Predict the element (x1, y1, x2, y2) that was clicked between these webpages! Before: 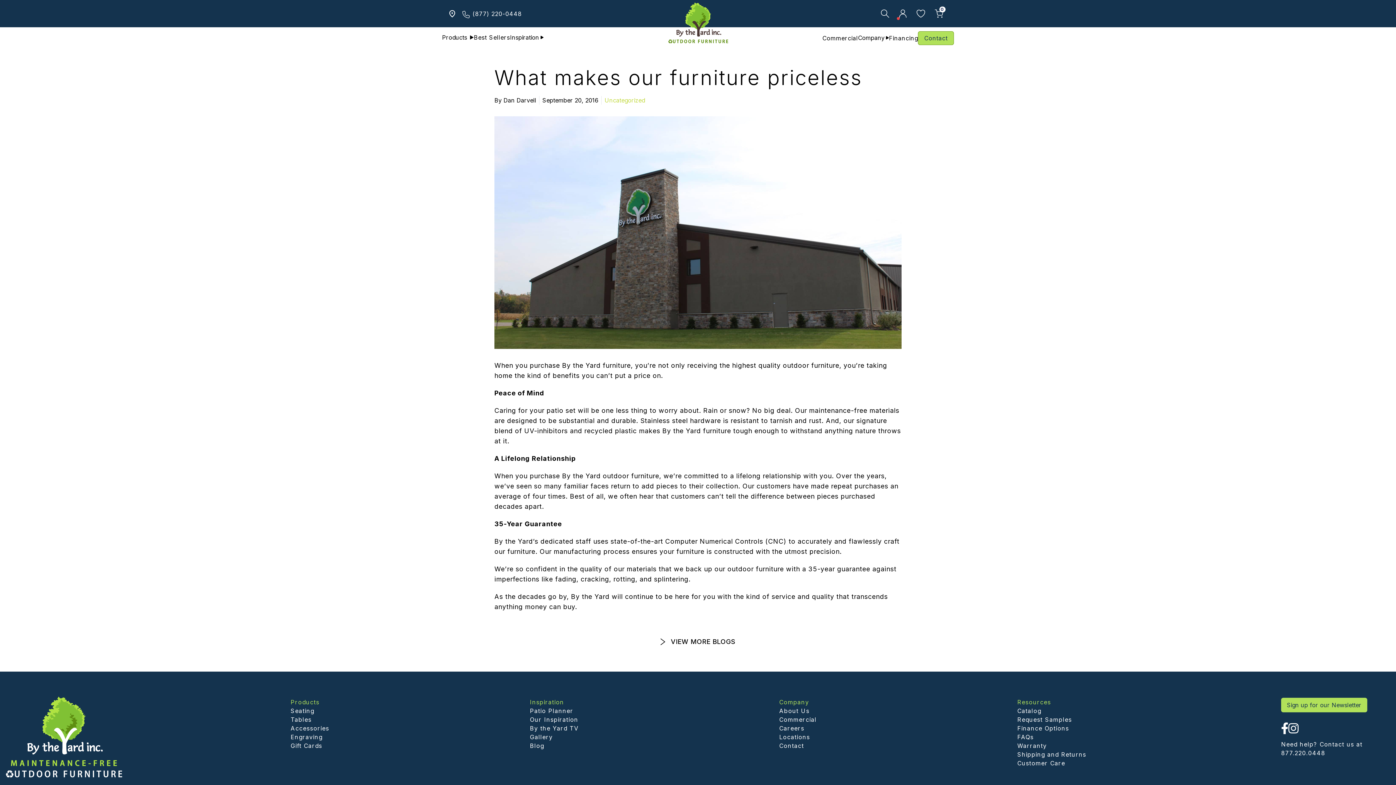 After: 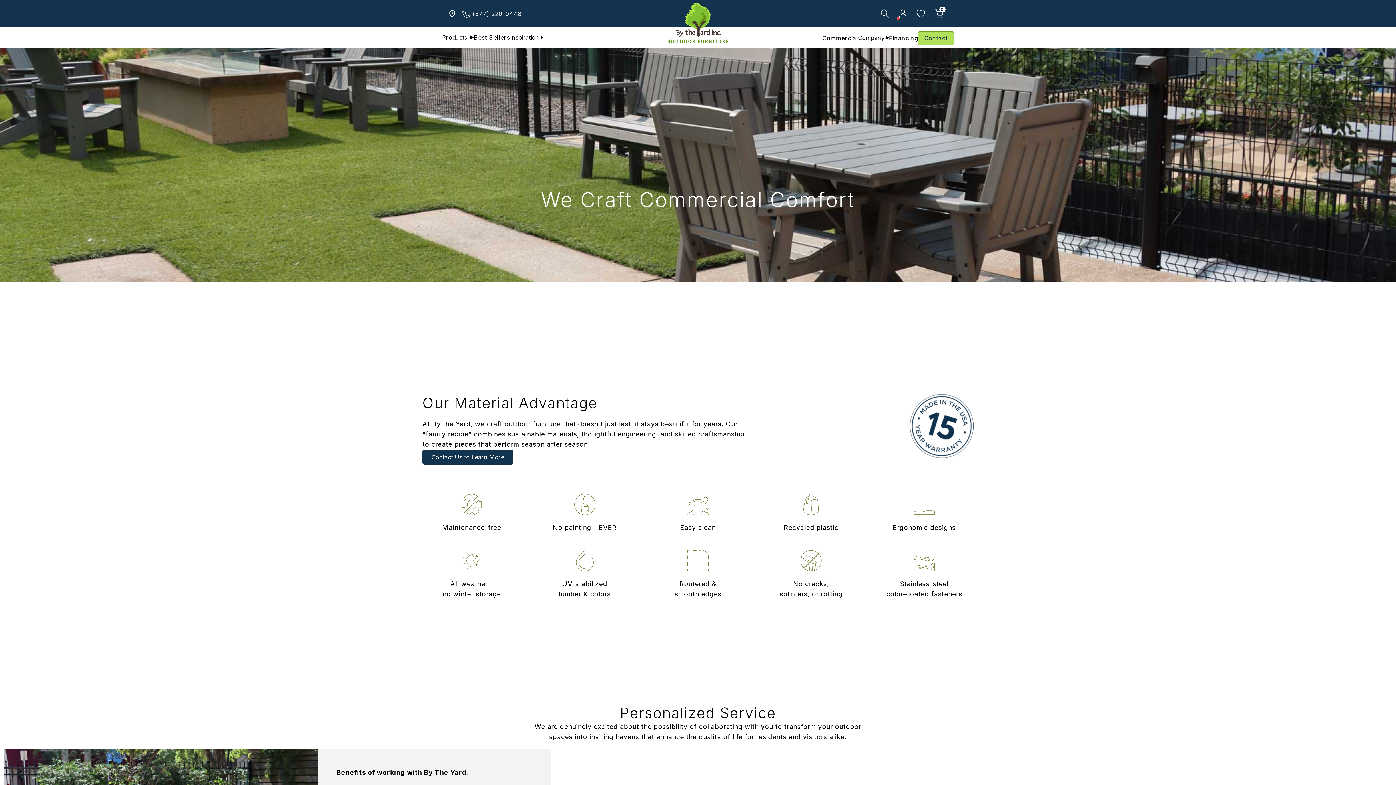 Action: bbox: (822, 33, 858, 42) label: Commercial